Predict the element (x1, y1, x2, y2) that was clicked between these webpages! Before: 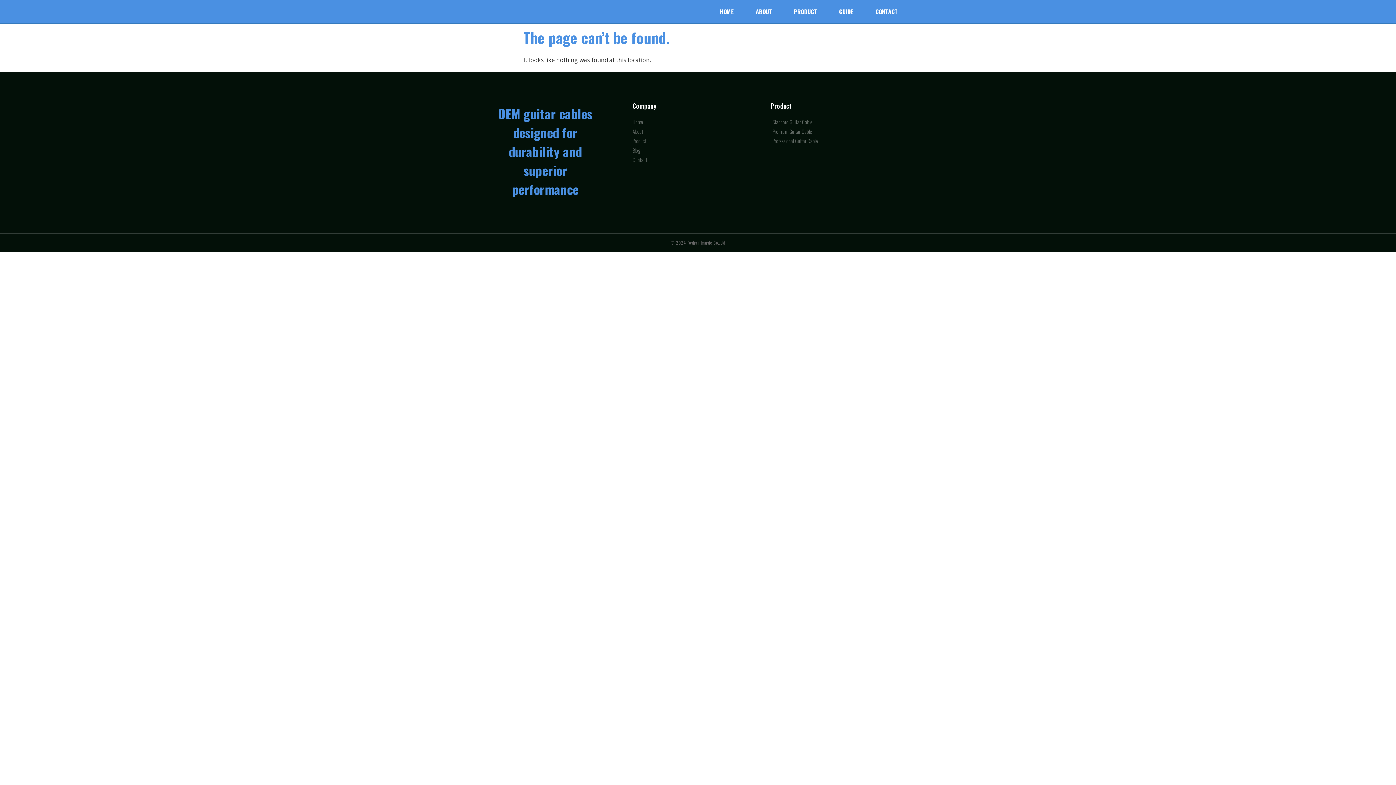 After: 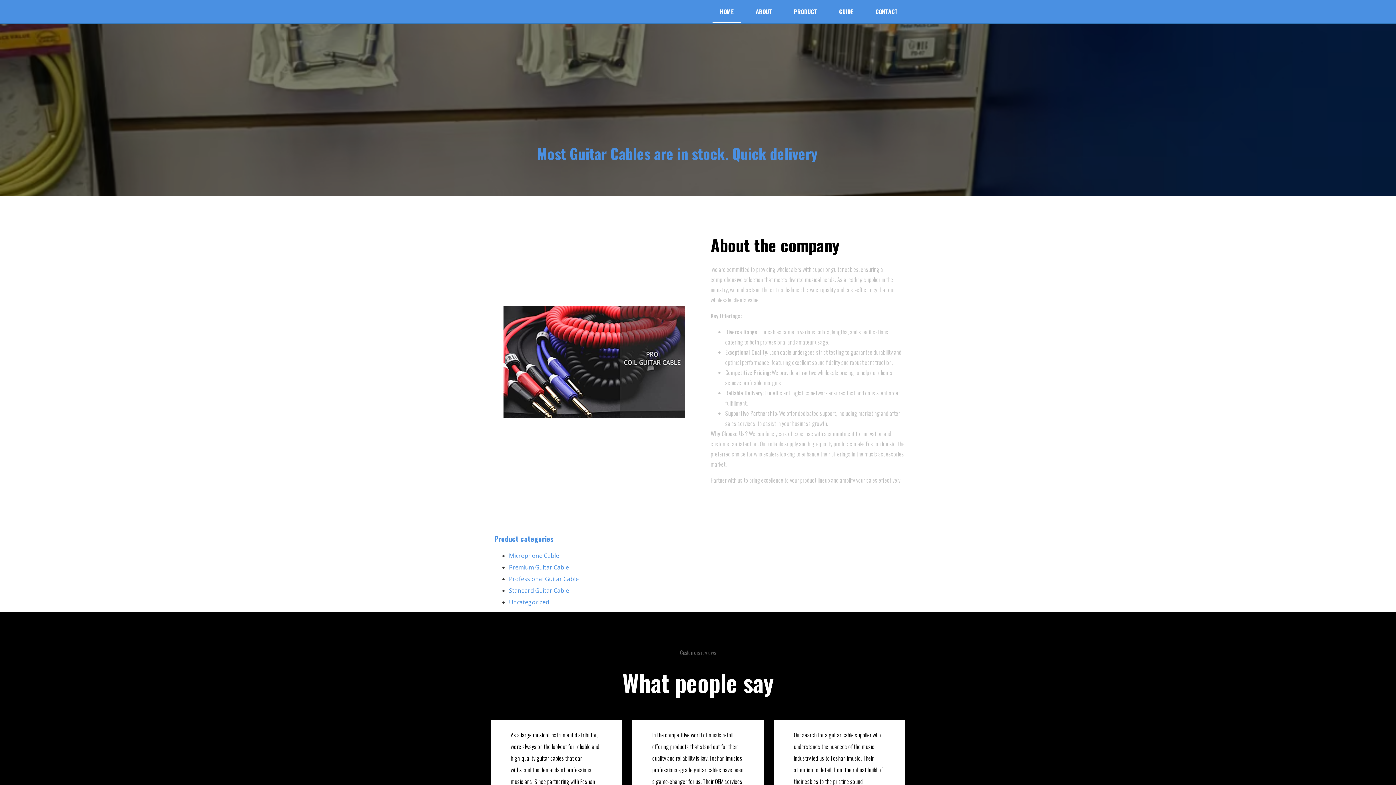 Action: label: Home bbox: (632, 118, 763, 125)